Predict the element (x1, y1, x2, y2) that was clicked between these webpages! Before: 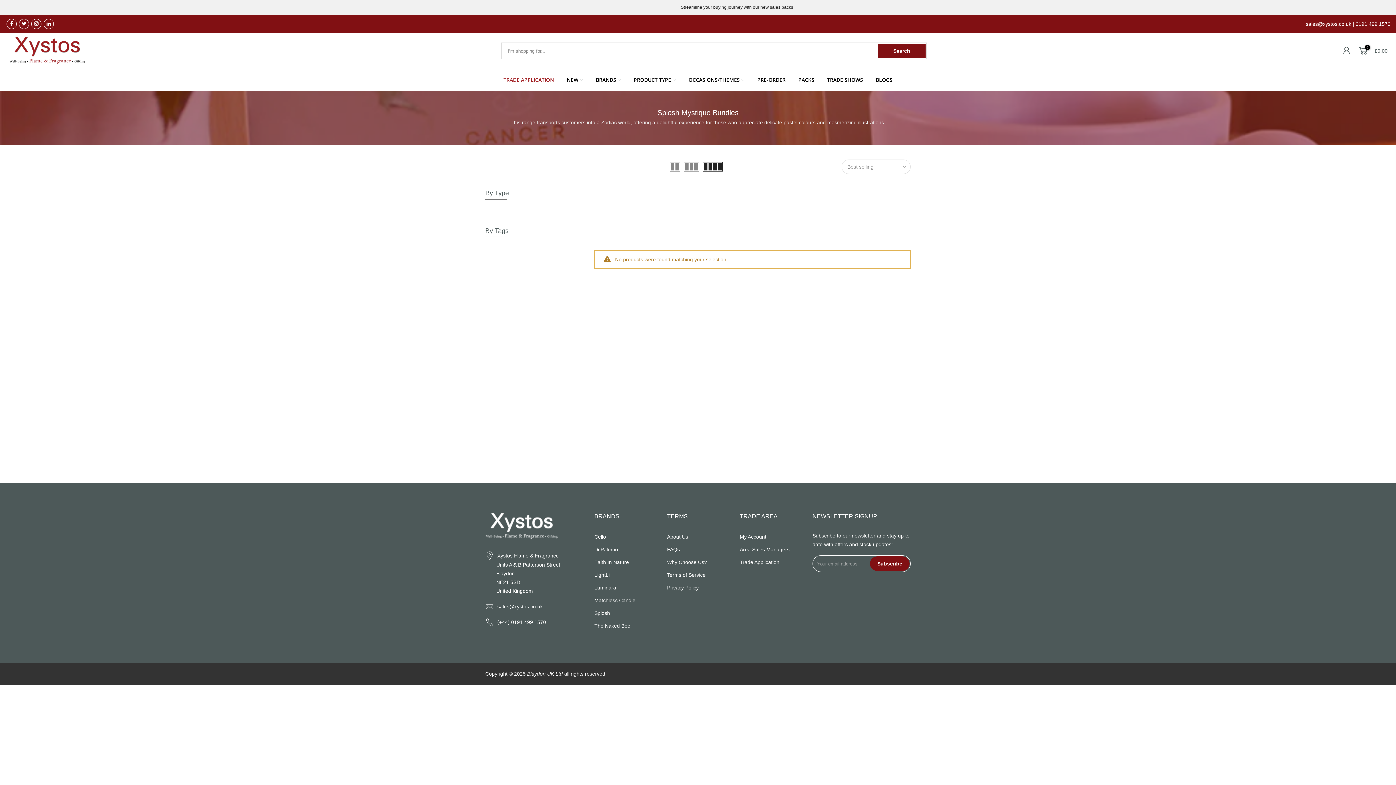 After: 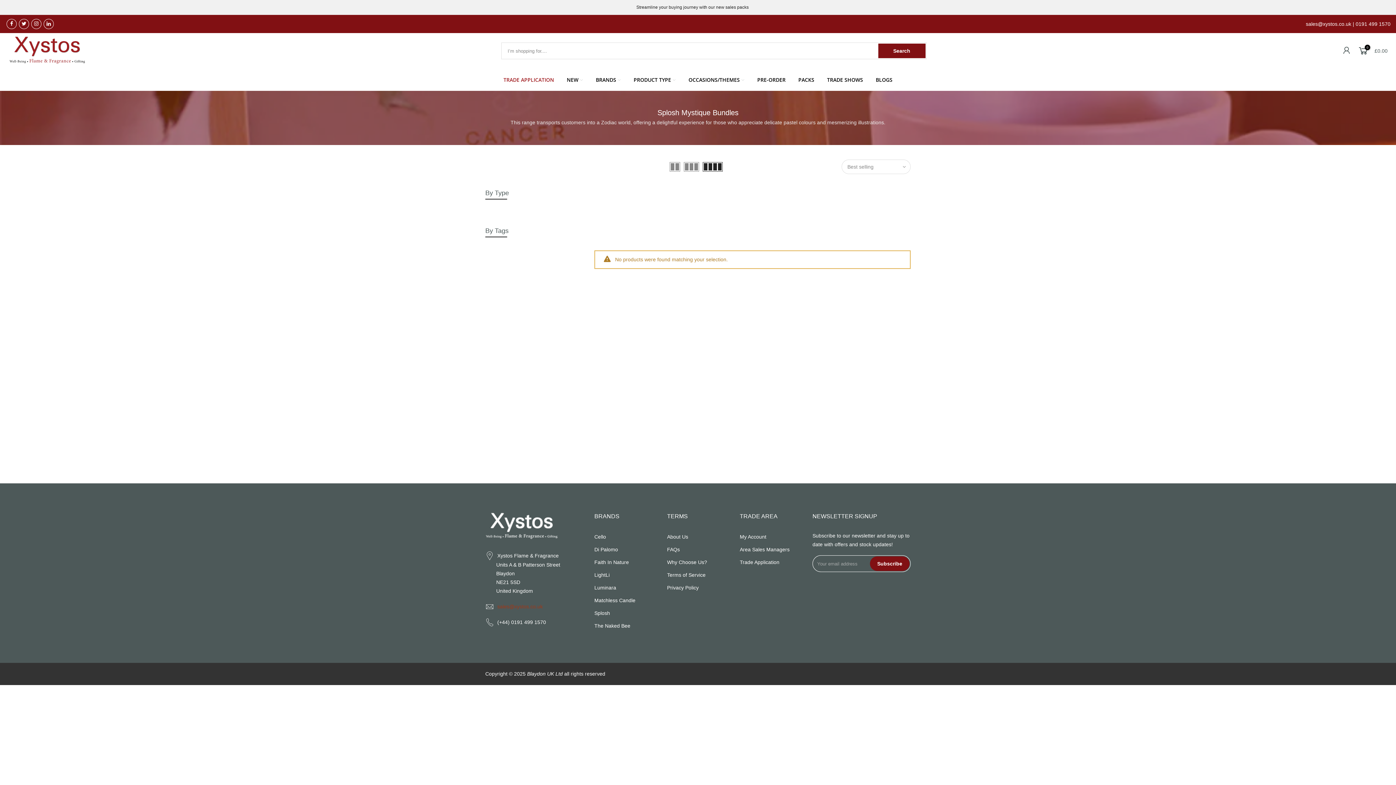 Action: bbox: (497, 603, 542, 609) label: sales@xystos.co.uk